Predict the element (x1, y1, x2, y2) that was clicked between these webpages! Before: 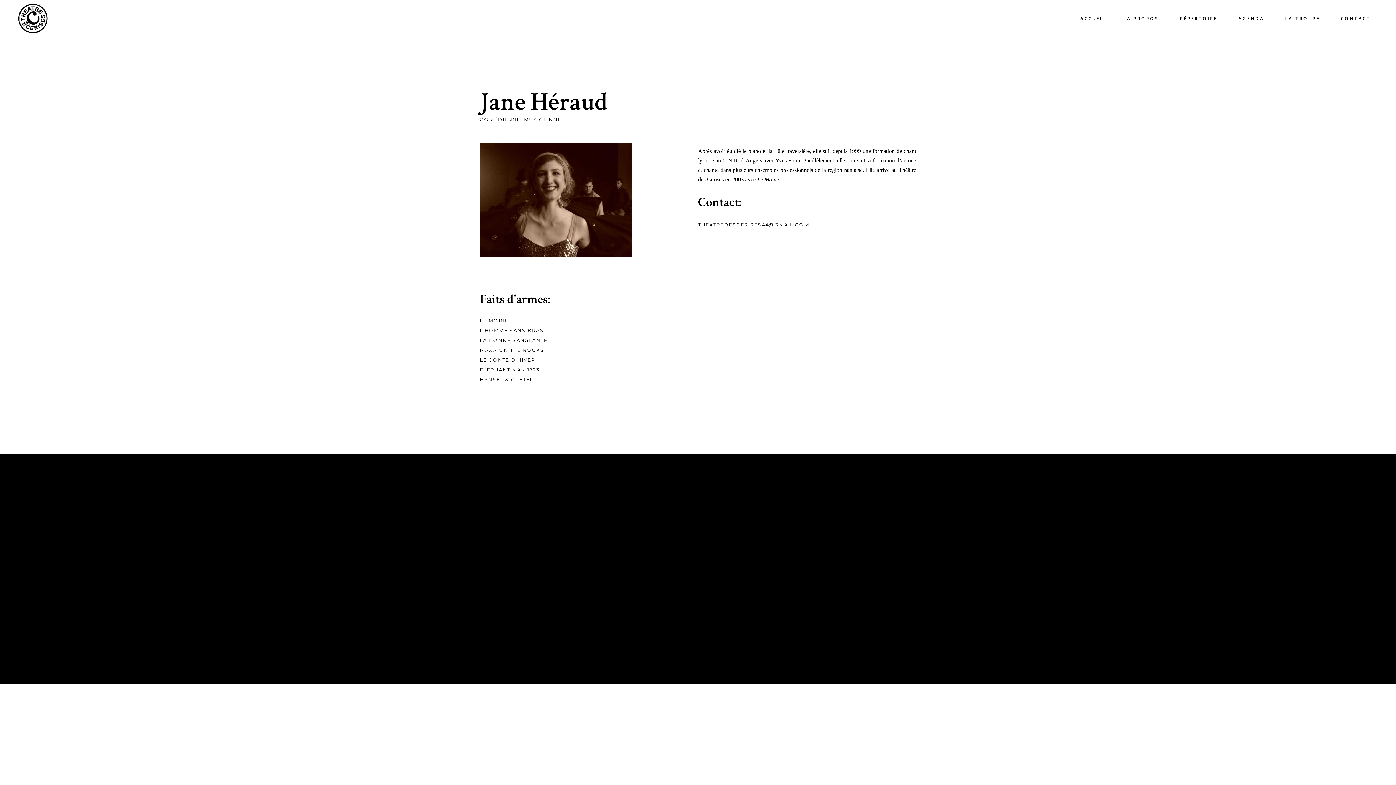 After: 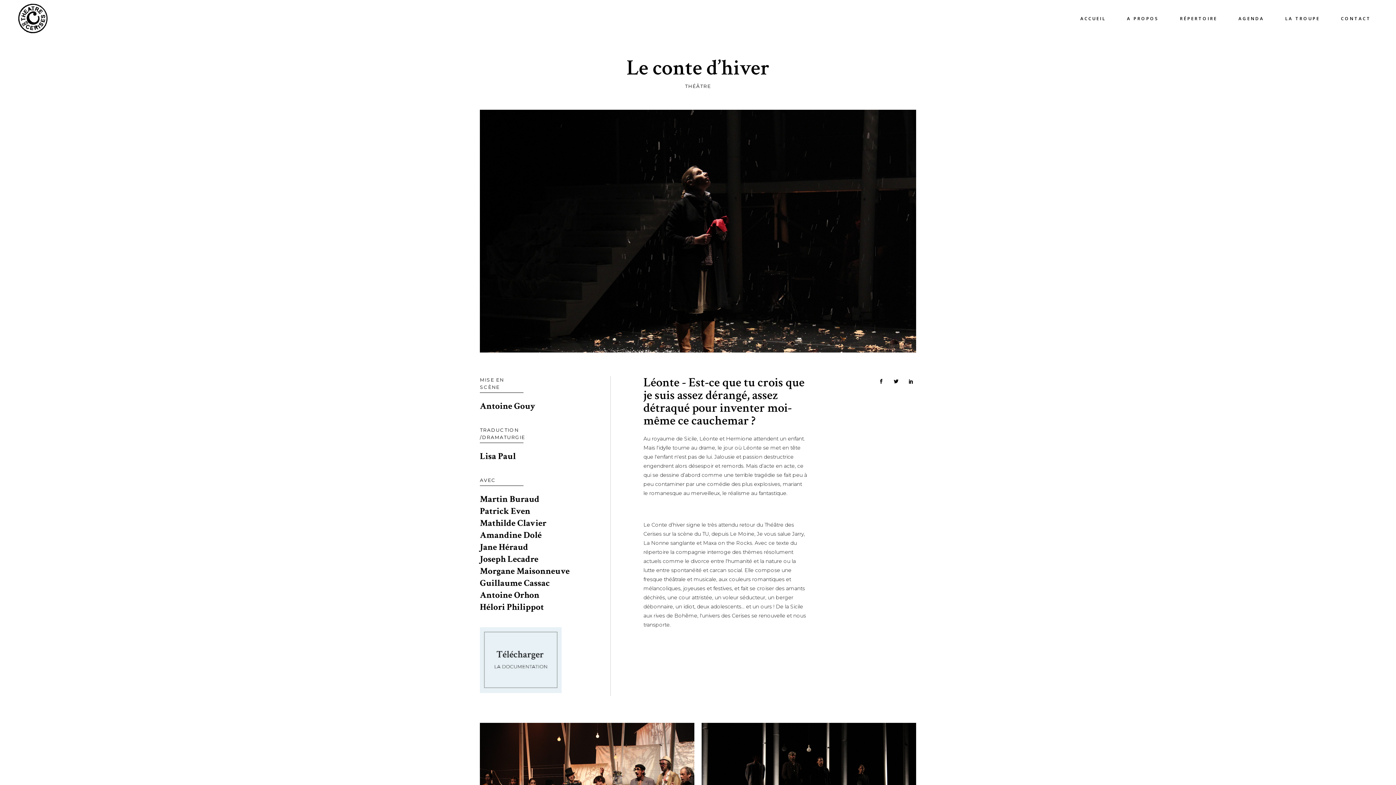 Action: bbox: (480, 357, 535, 363) label: LE CONTE D’HIVER